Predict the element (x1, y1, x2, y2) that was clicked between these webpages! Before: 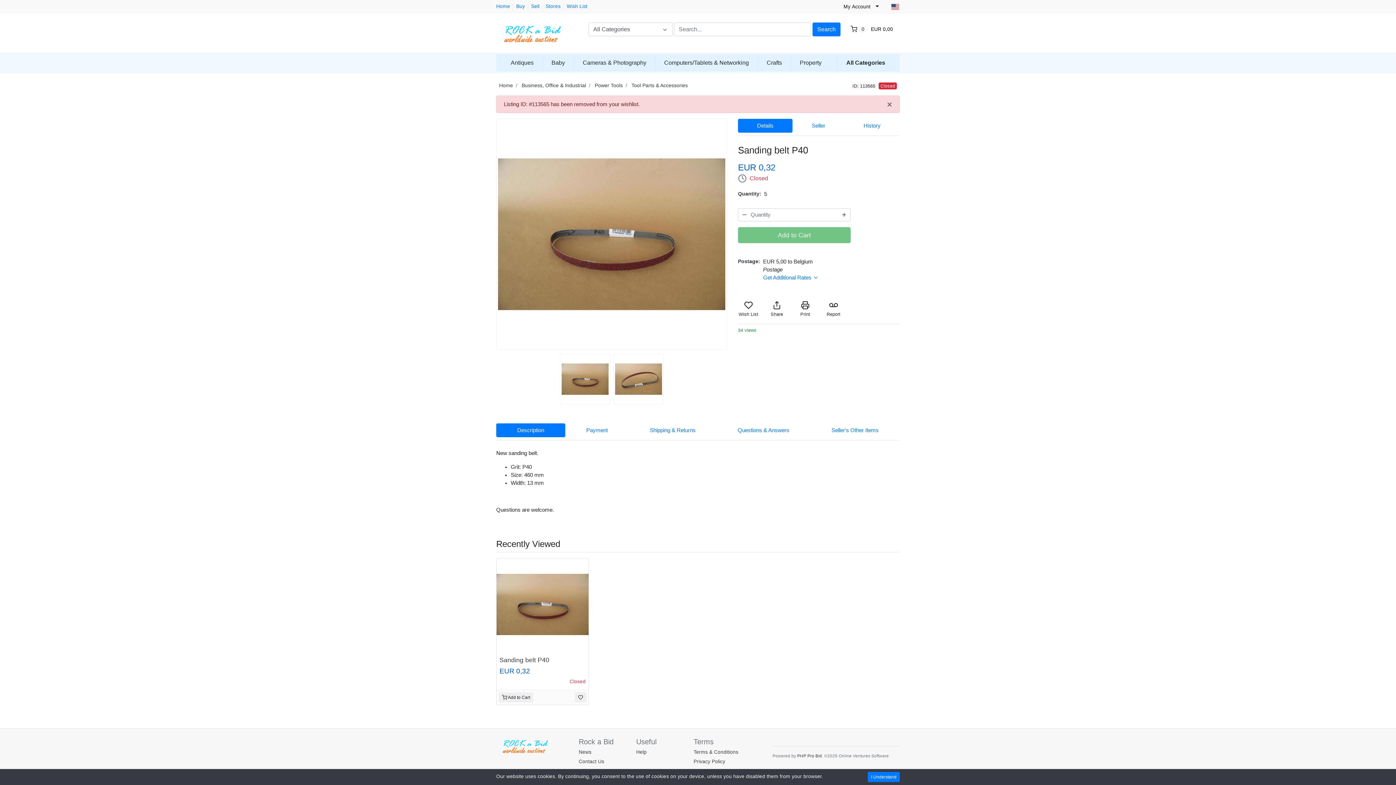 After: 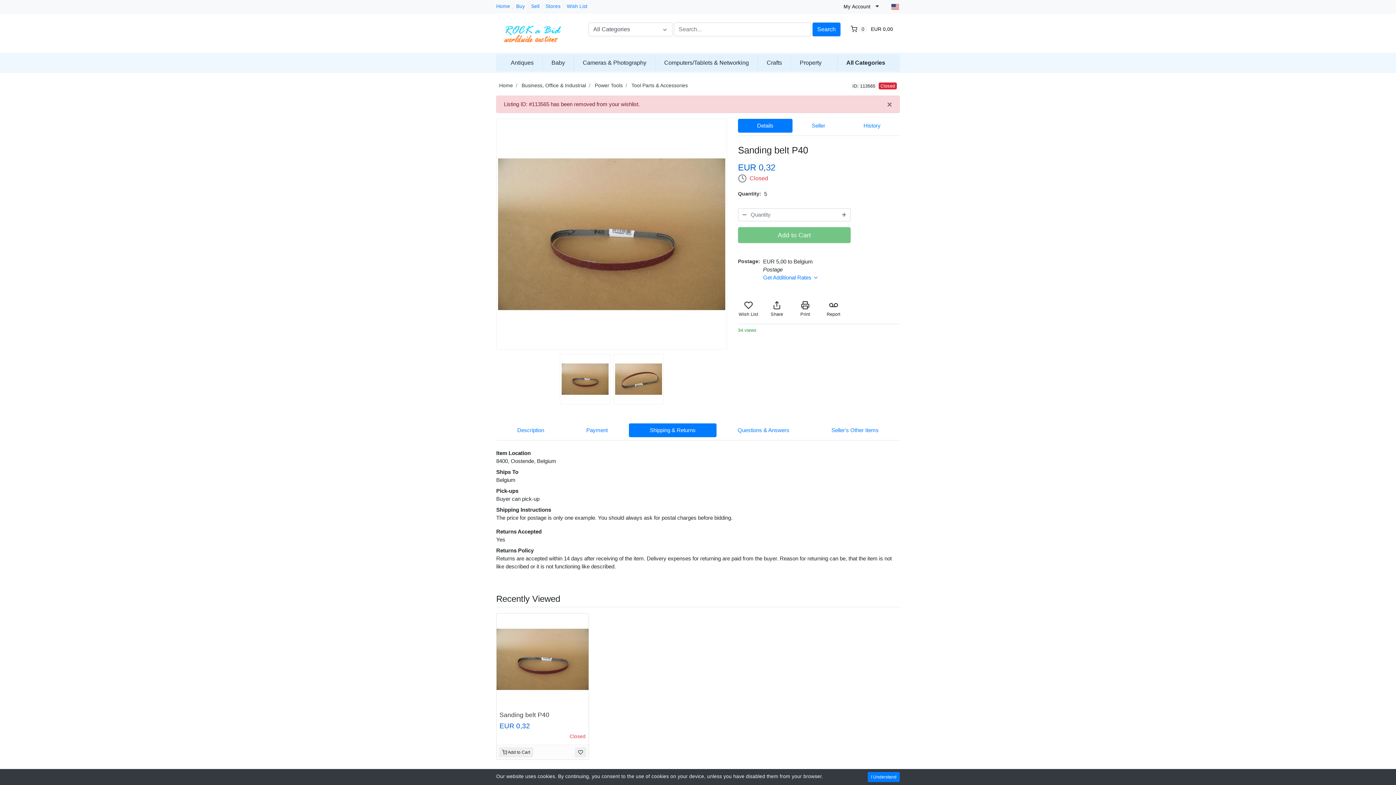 Action: bbox: (628, 423, 716, 437) label: Shipping & Returns